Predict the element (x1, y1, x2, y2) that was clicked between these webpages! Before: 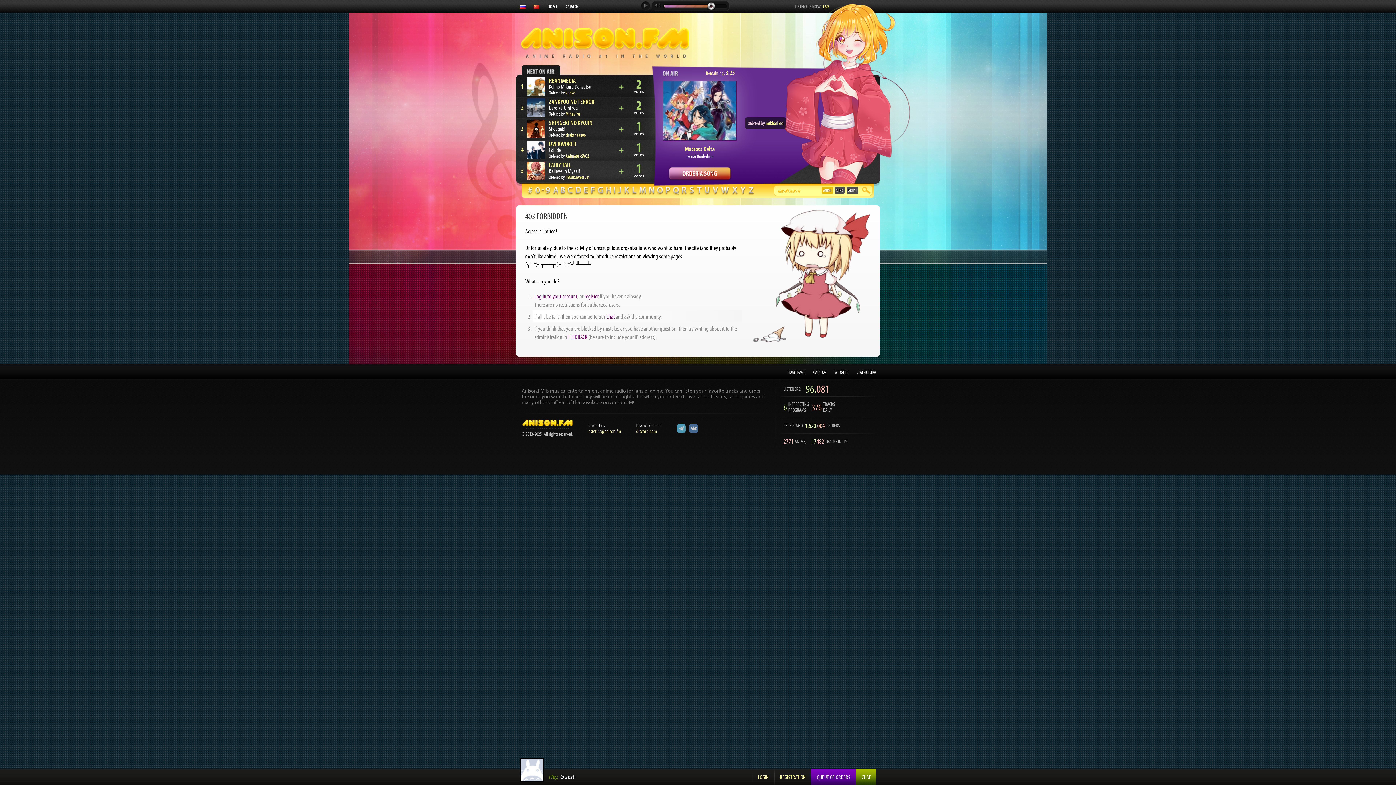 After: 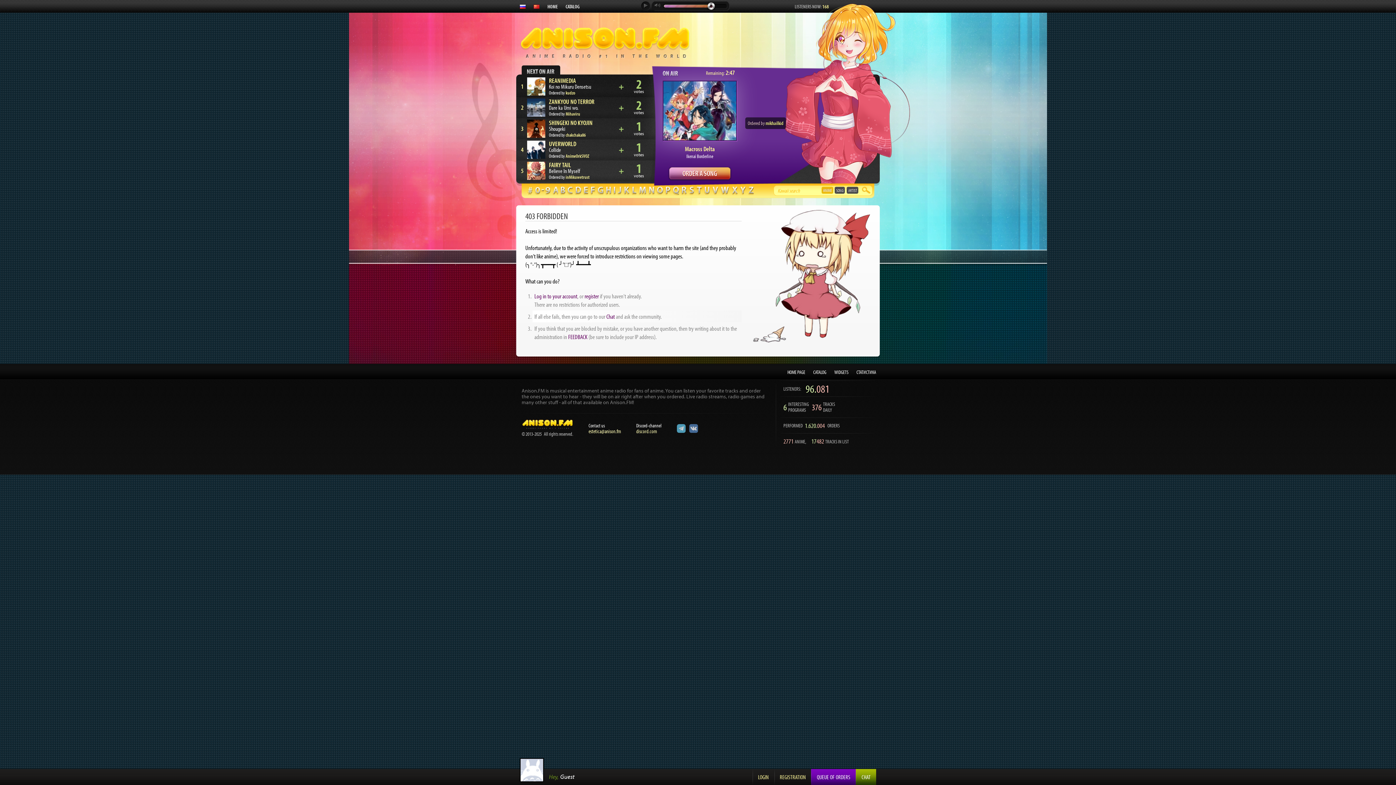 Action: bbox: (559, 186, 565, 193)